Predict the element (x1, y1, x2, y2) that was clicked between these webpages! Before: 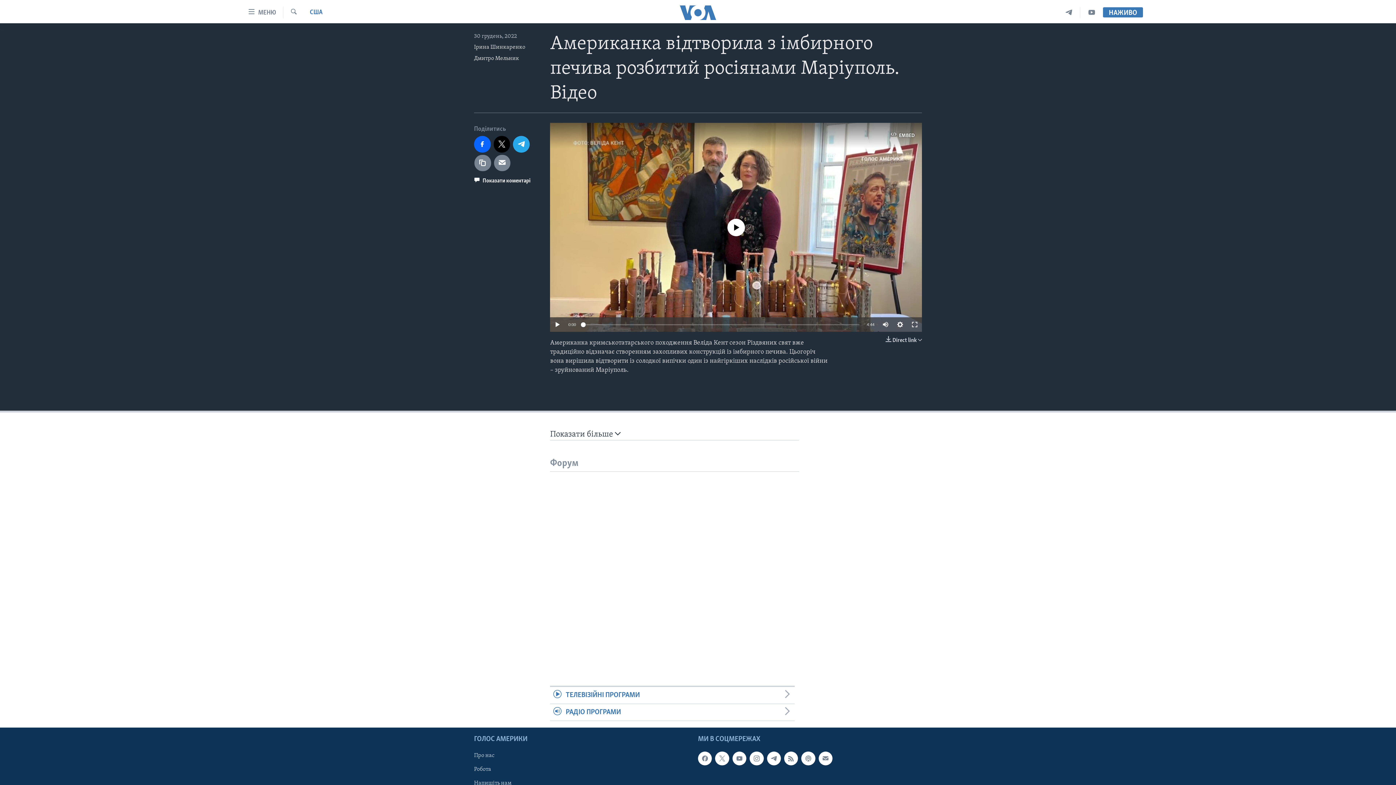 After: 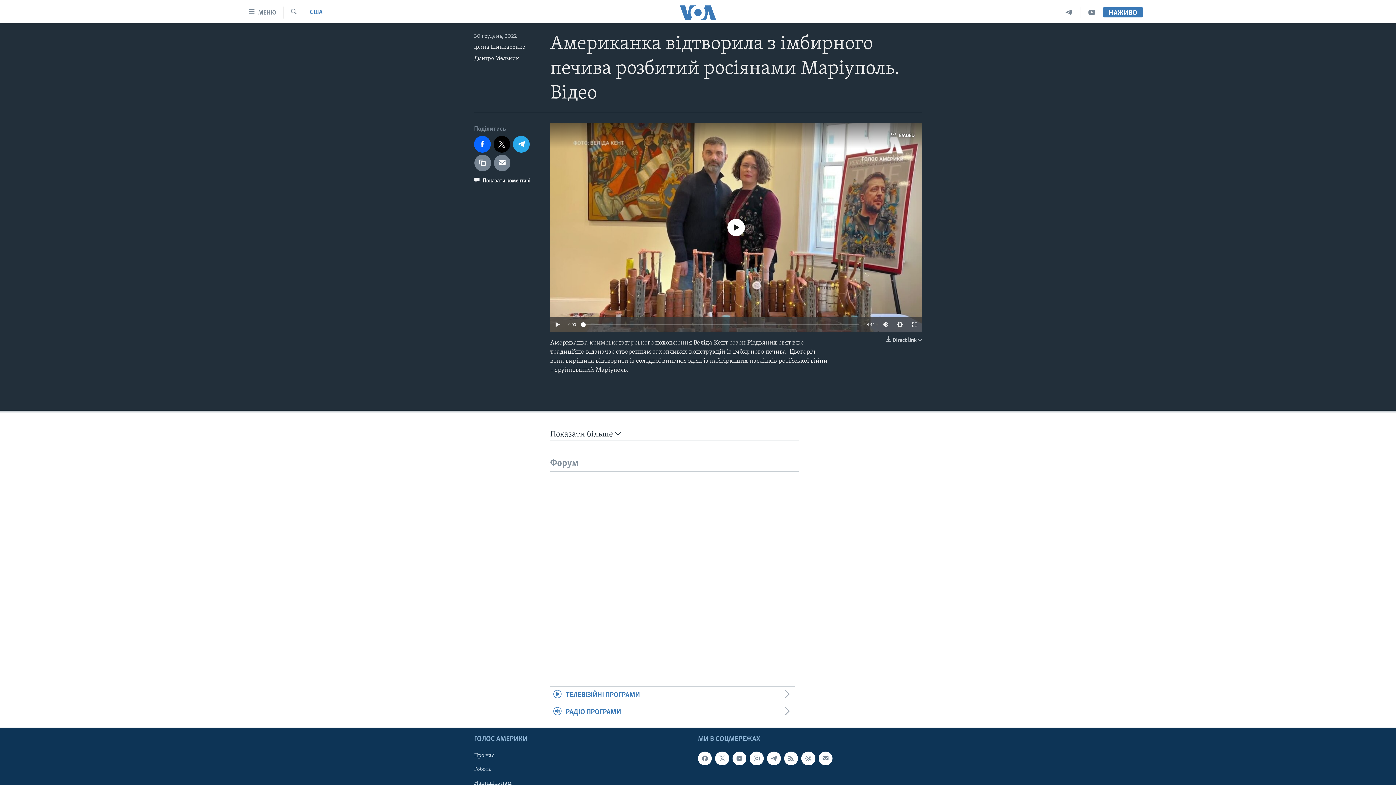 Action: bbox: (581, 322, 585, 327)